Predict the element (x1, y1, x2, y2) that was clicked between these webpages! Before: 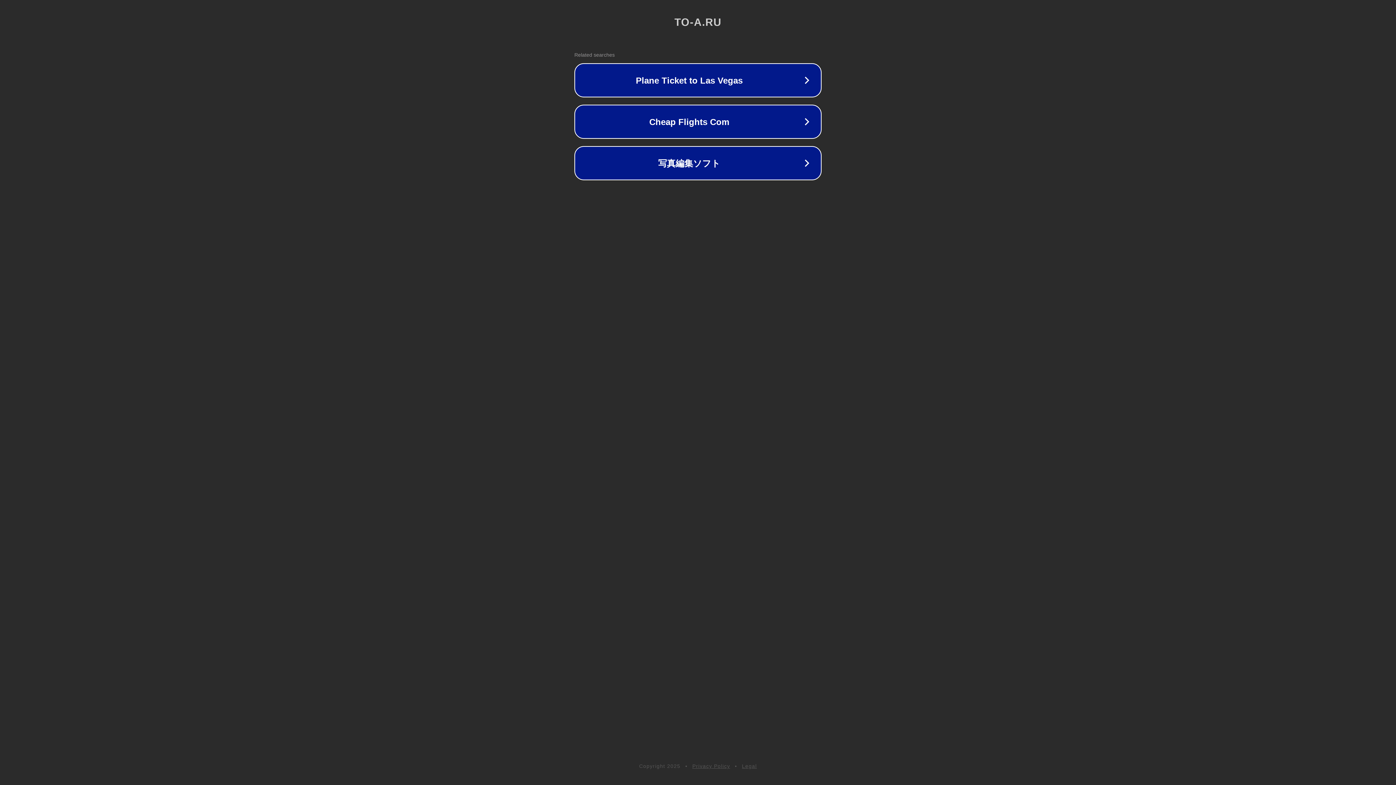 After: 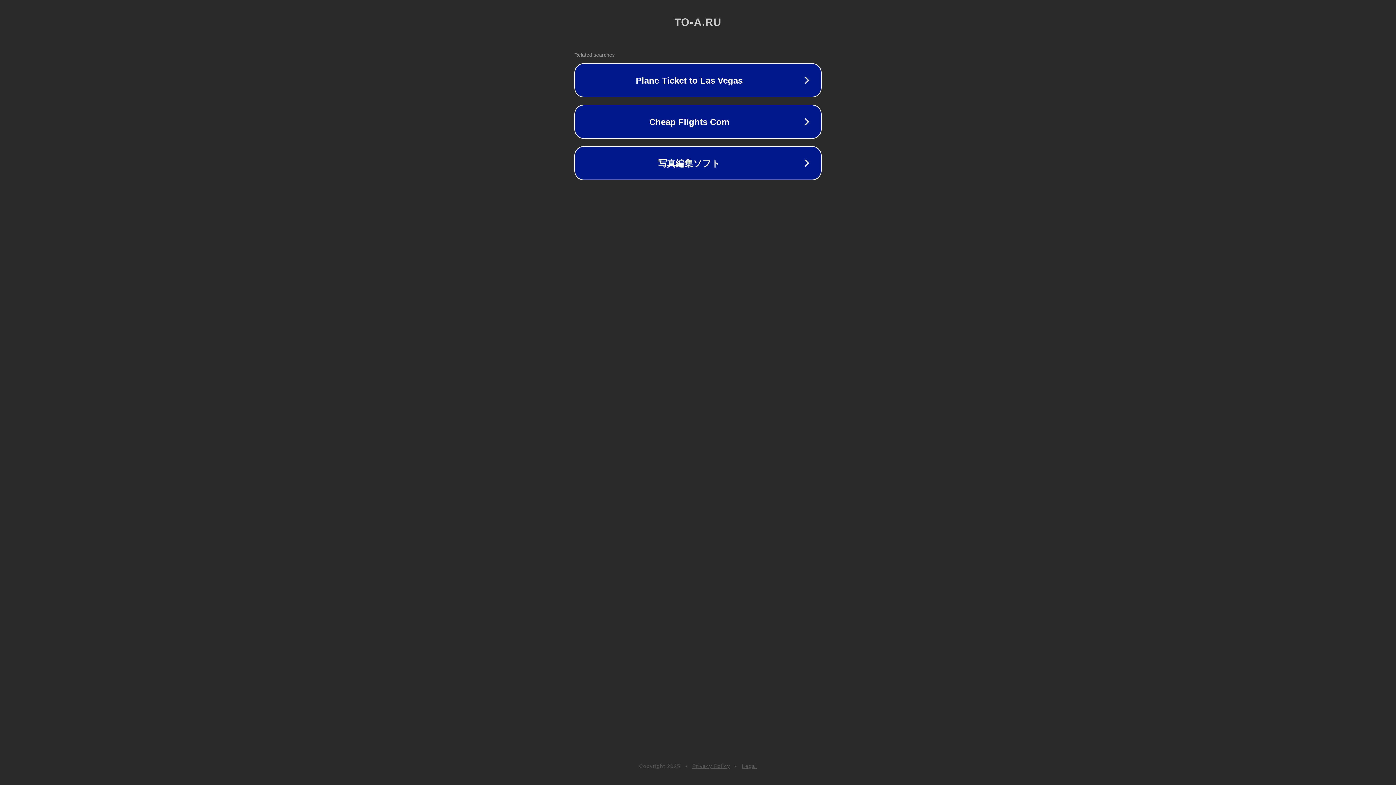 Action: label: Privacy Policy bbox: (692, 763, 730, 769)